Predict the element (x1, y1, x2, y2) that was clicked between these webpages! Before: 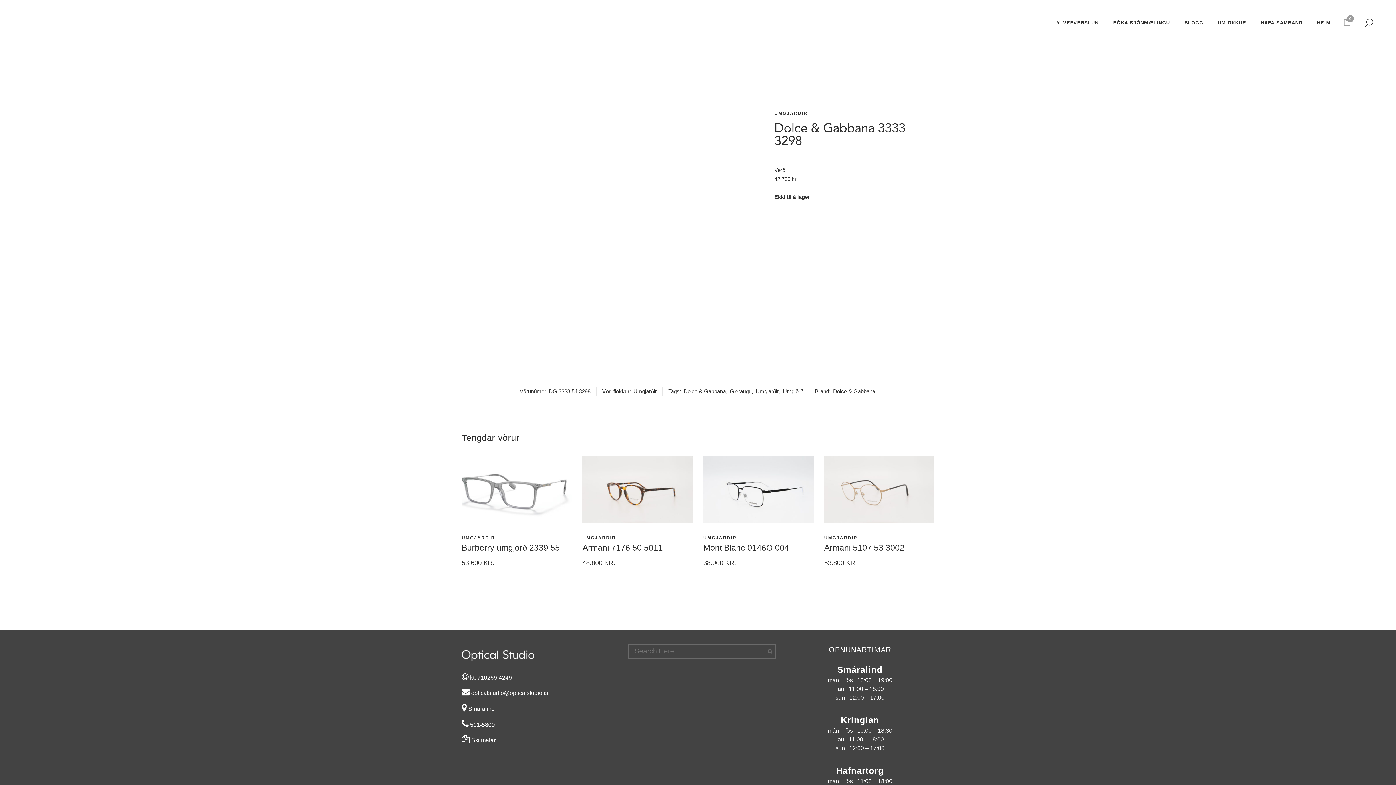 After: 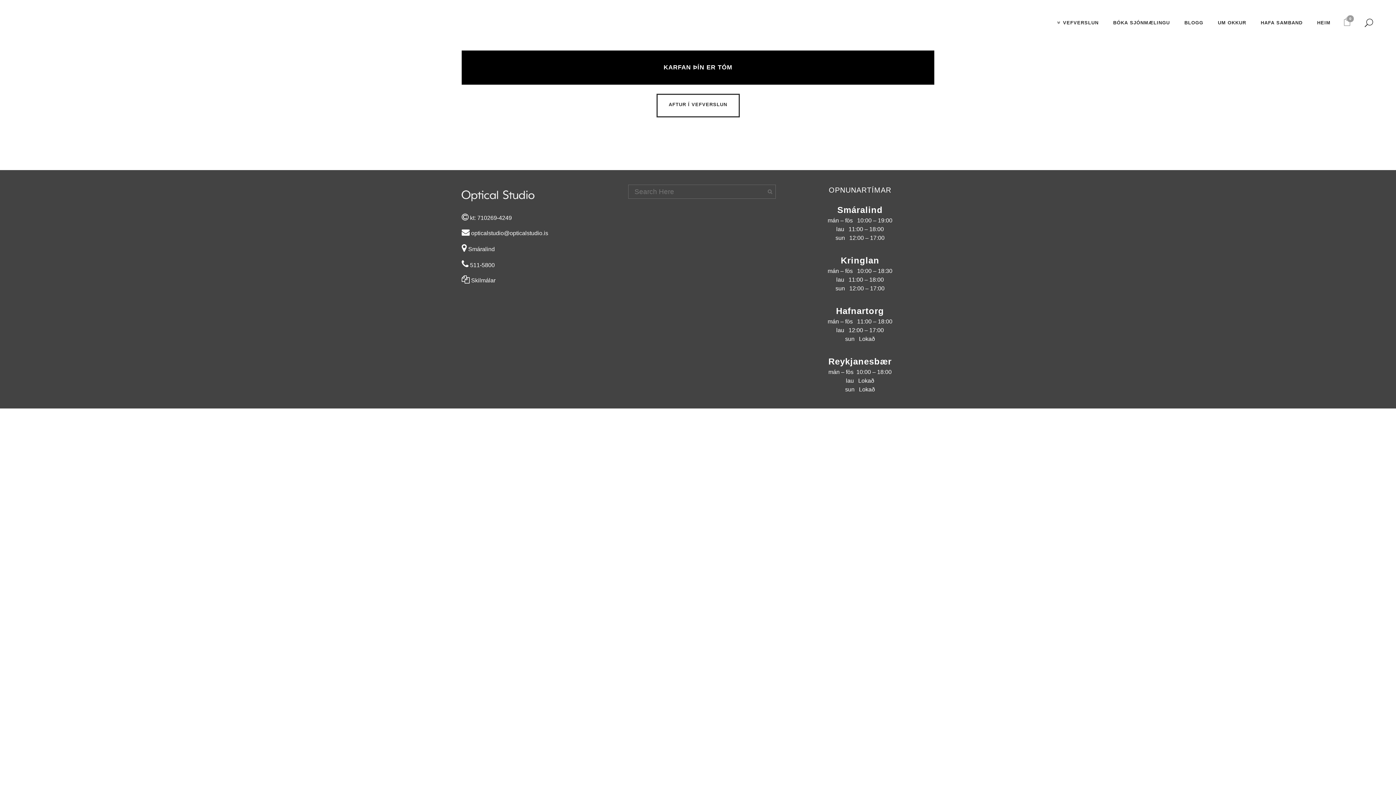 Action: label: 0 bbox: (1343, 17, 1351, 28)